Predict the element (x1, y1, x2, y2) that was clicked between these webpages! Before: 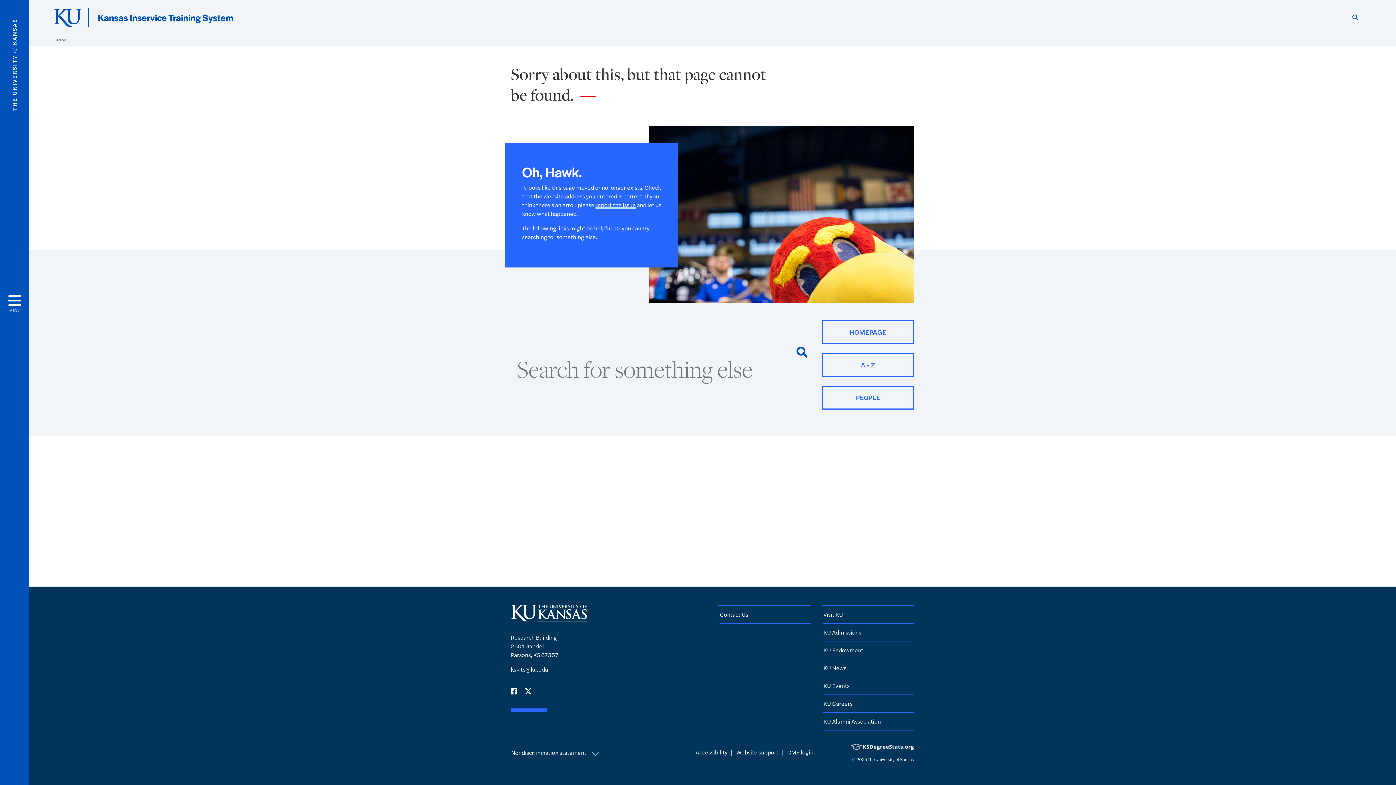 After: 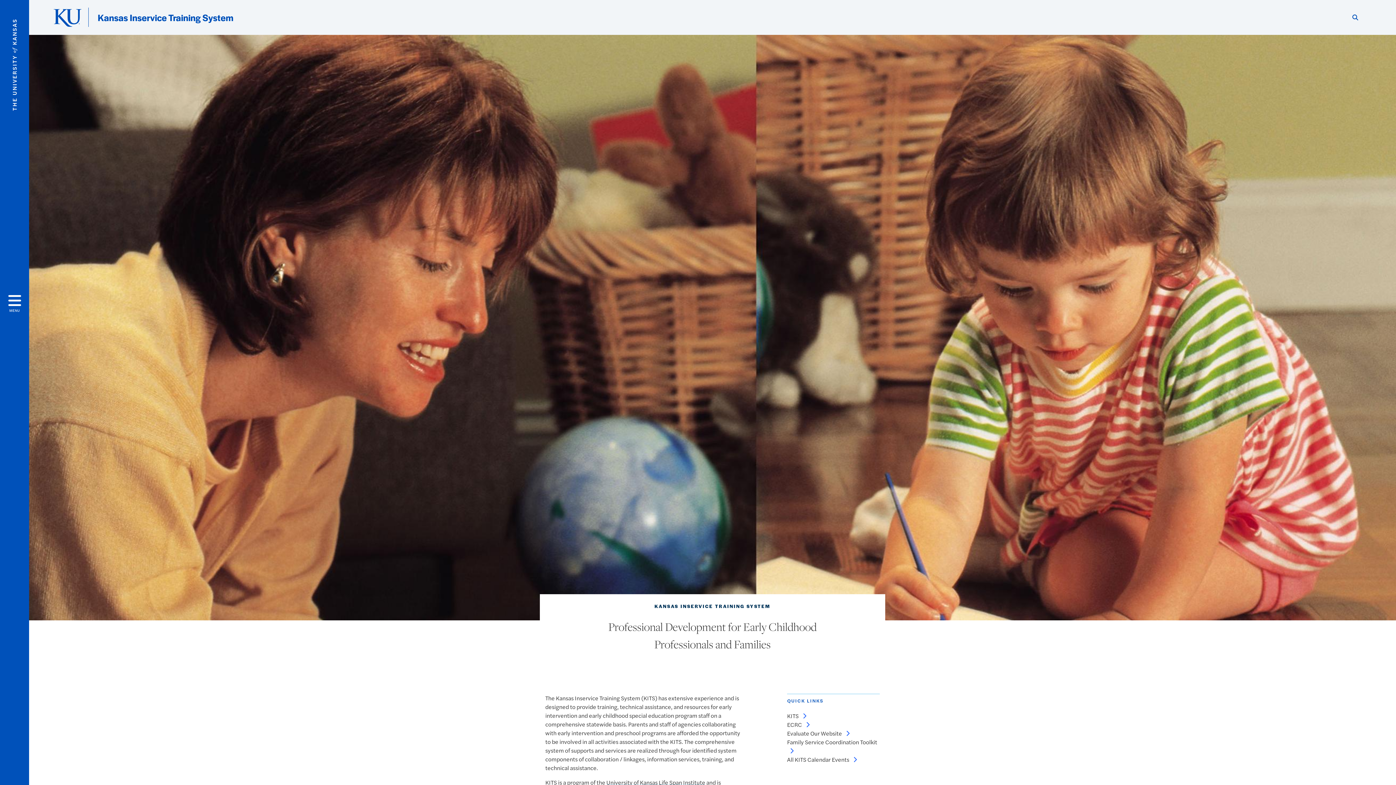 Action: label: Kansas Inservice Training System bbox: (97, 11, 233, 23)